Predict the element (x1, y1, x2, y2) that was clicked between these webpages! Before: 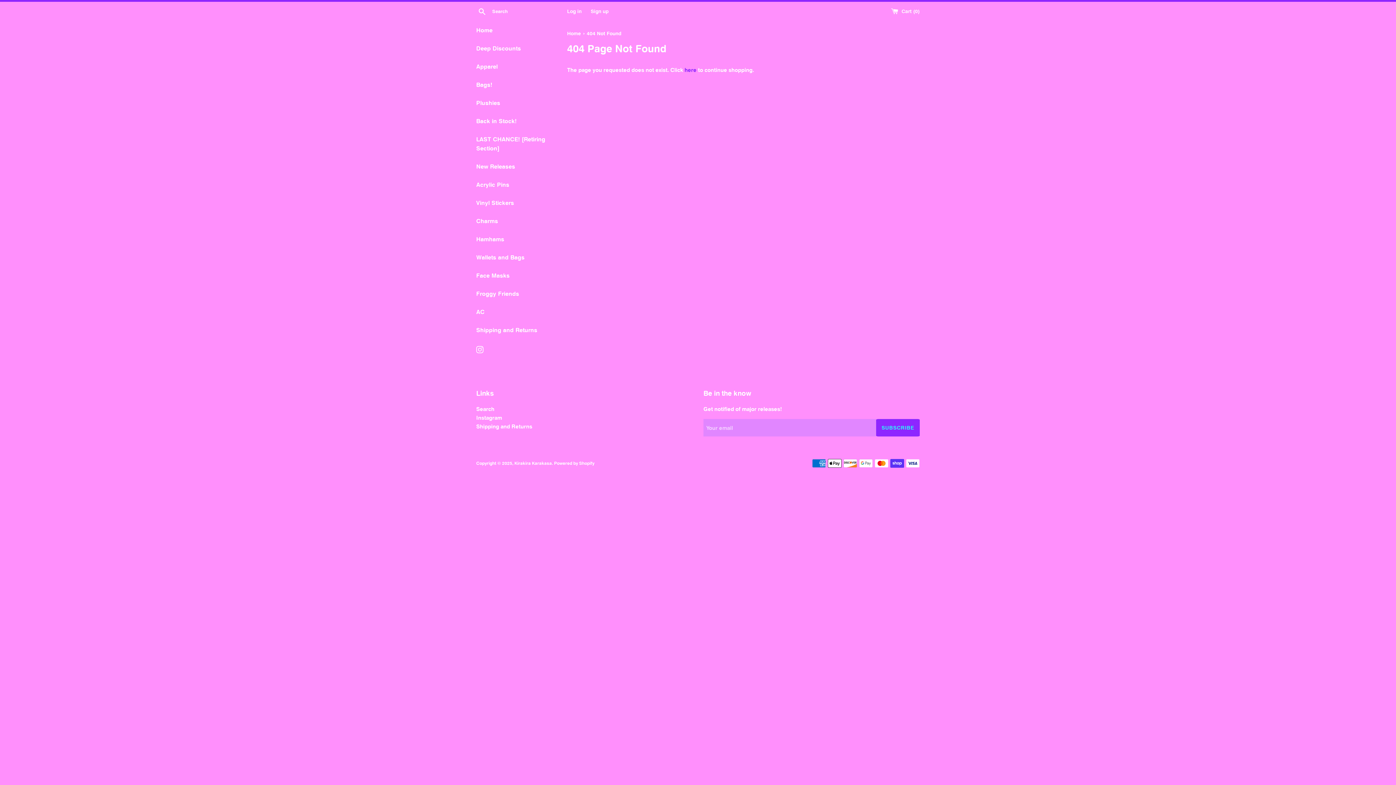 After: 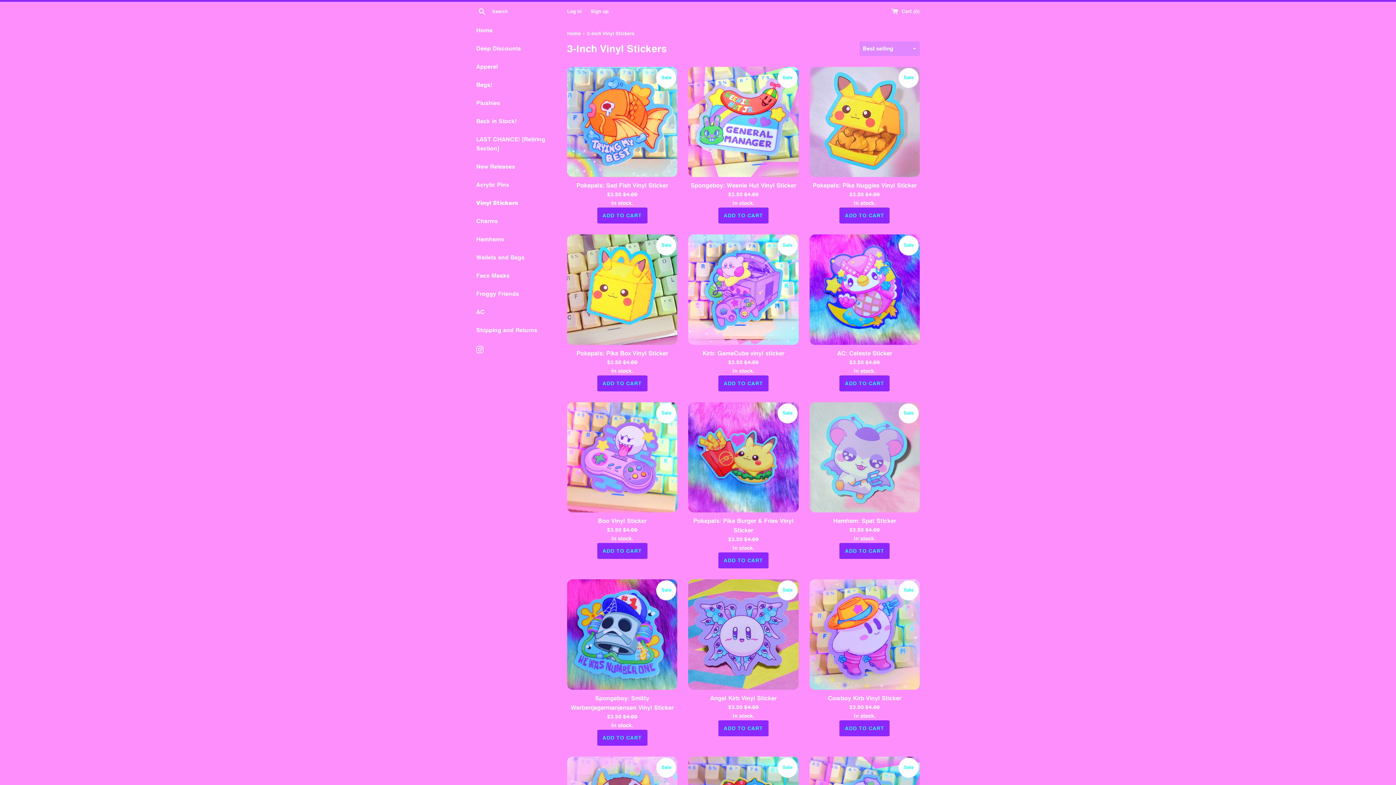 Action: label: Vinyl Stickers bbox: (476, 194, 556, 212)